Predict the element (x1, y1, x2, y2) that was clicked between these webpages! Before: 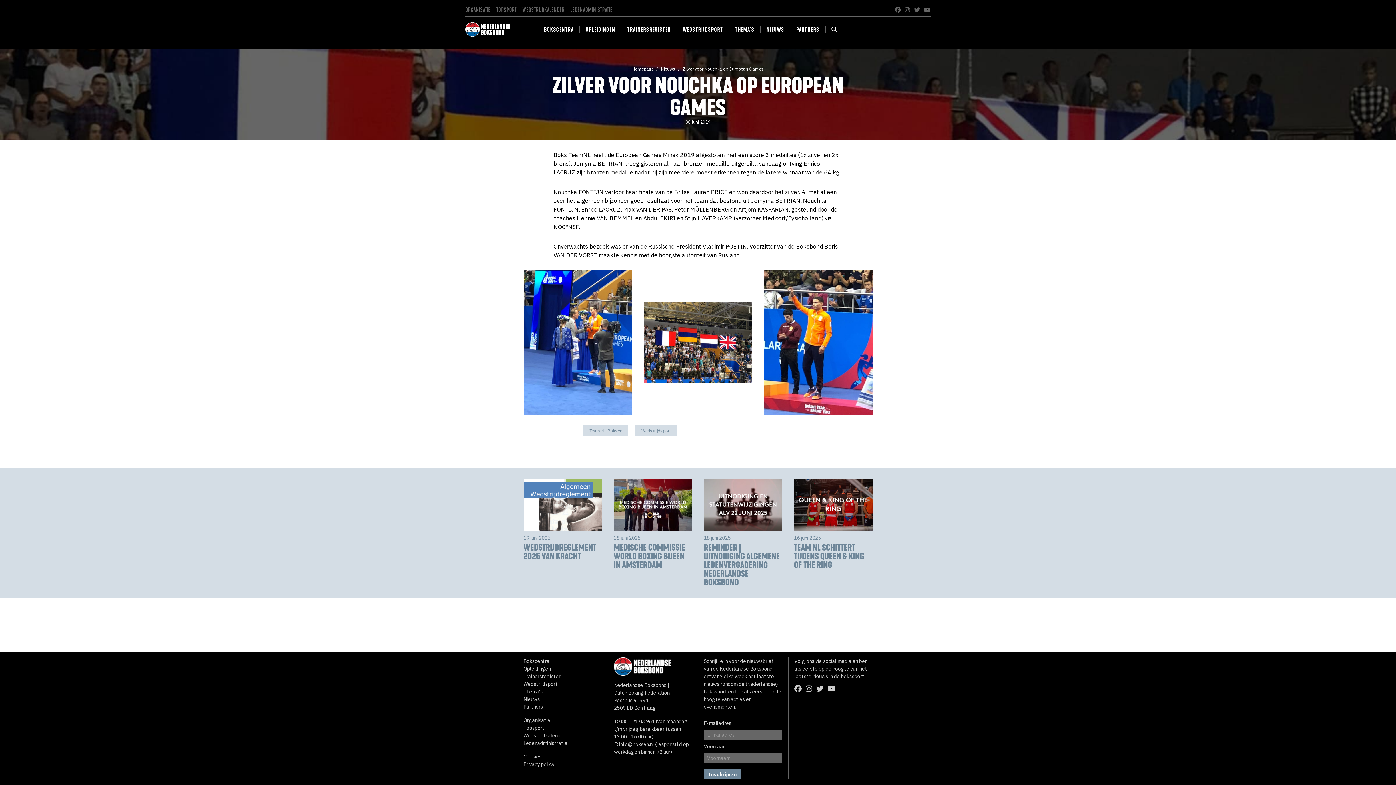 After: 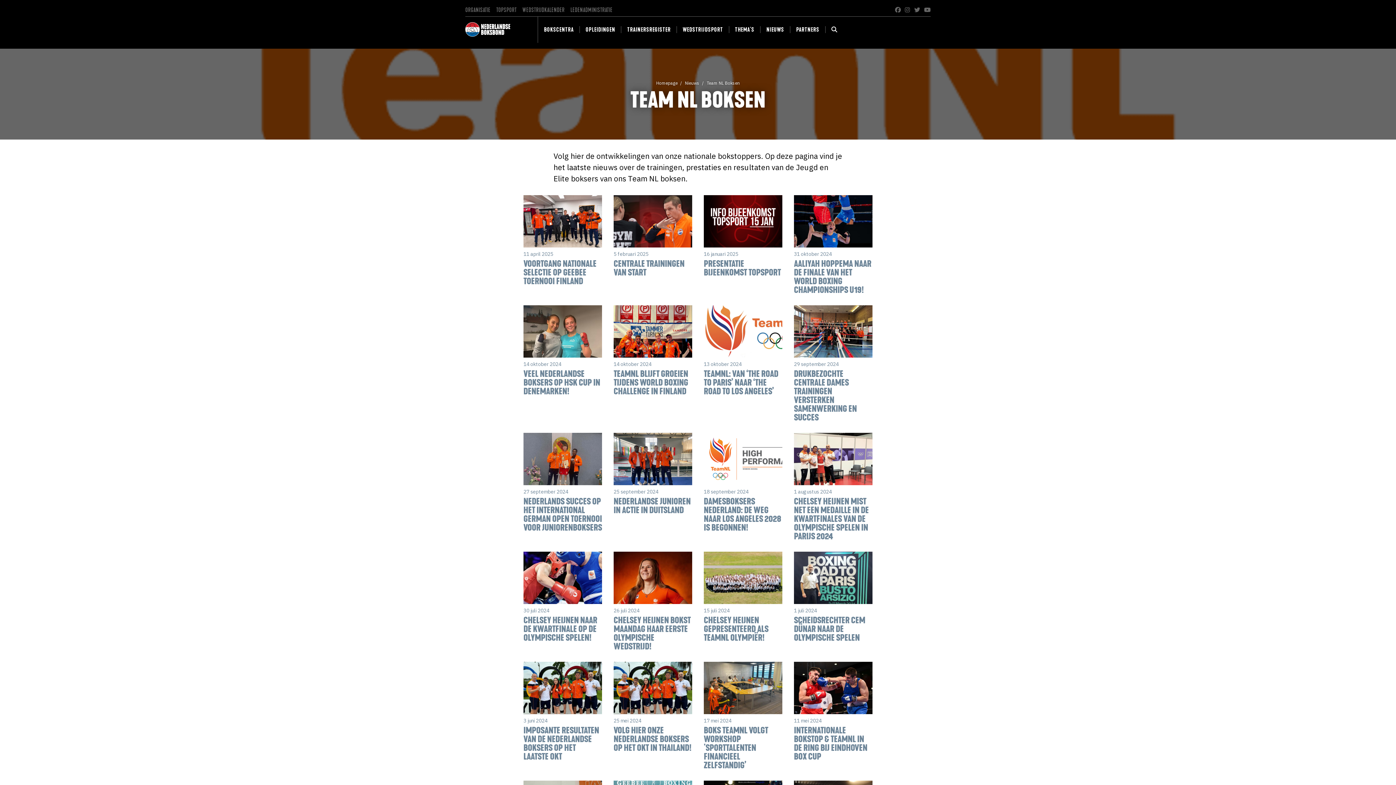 Action: bbox: (583, 425, 628, 436) label: Team NL Boksen